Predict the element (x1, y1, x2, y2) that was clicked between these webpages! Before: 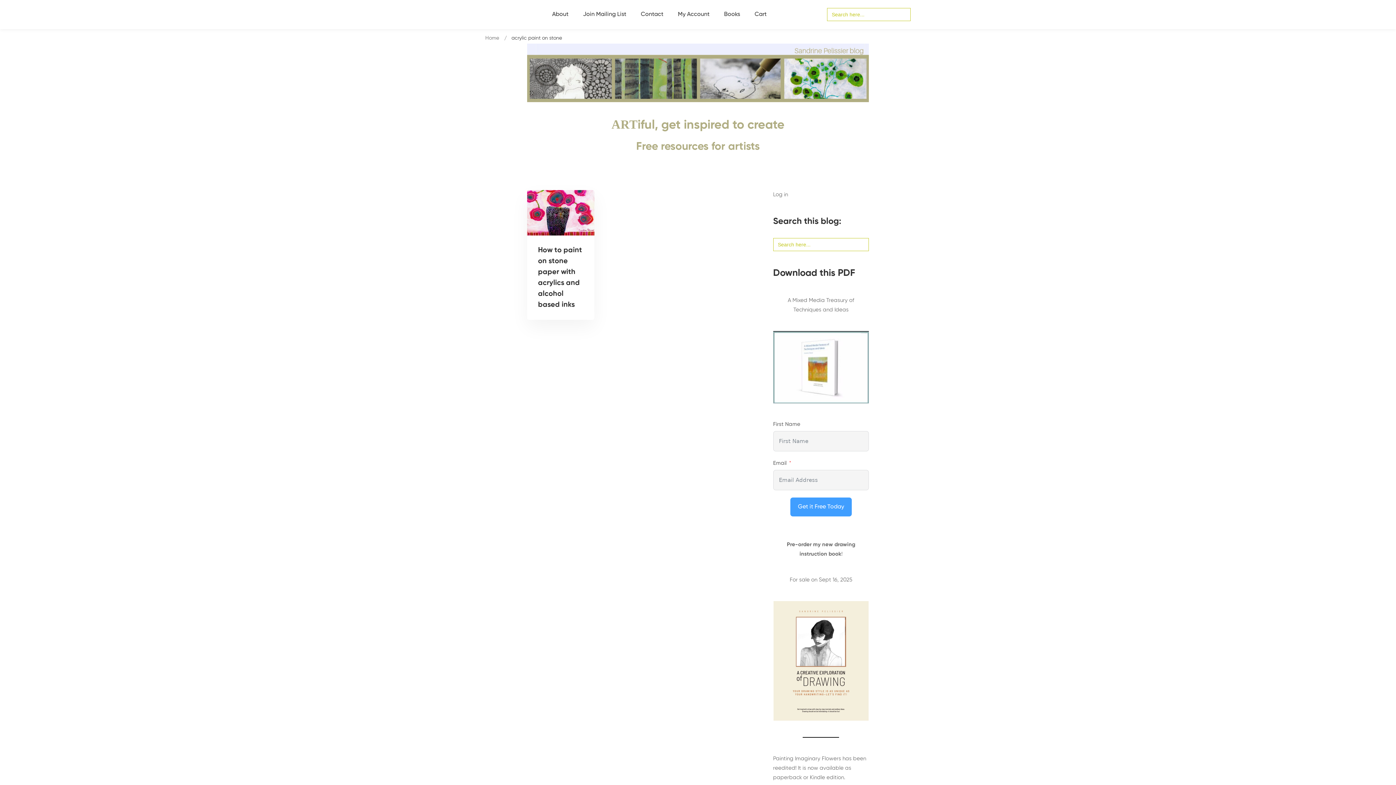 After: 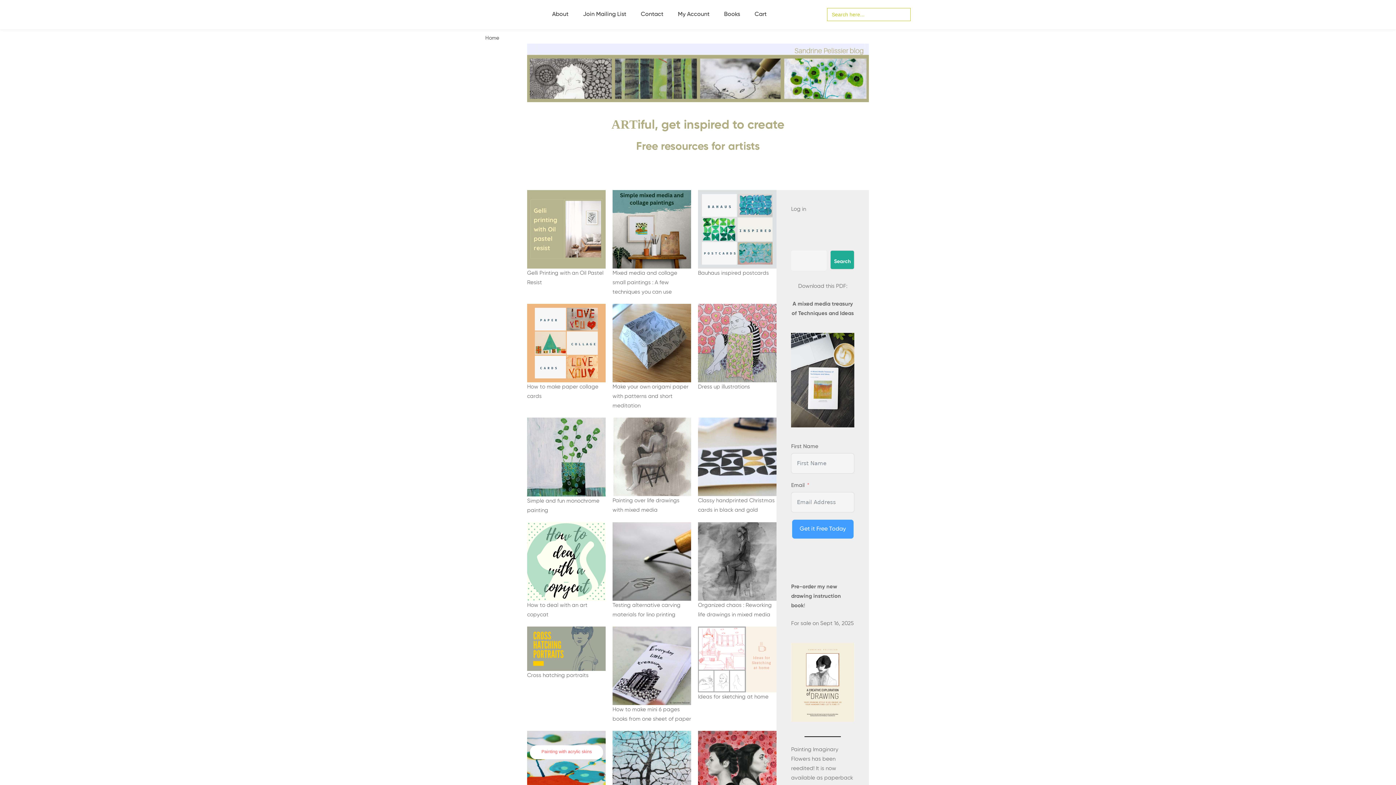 Action: bbox: (485, 1, 503, 27)